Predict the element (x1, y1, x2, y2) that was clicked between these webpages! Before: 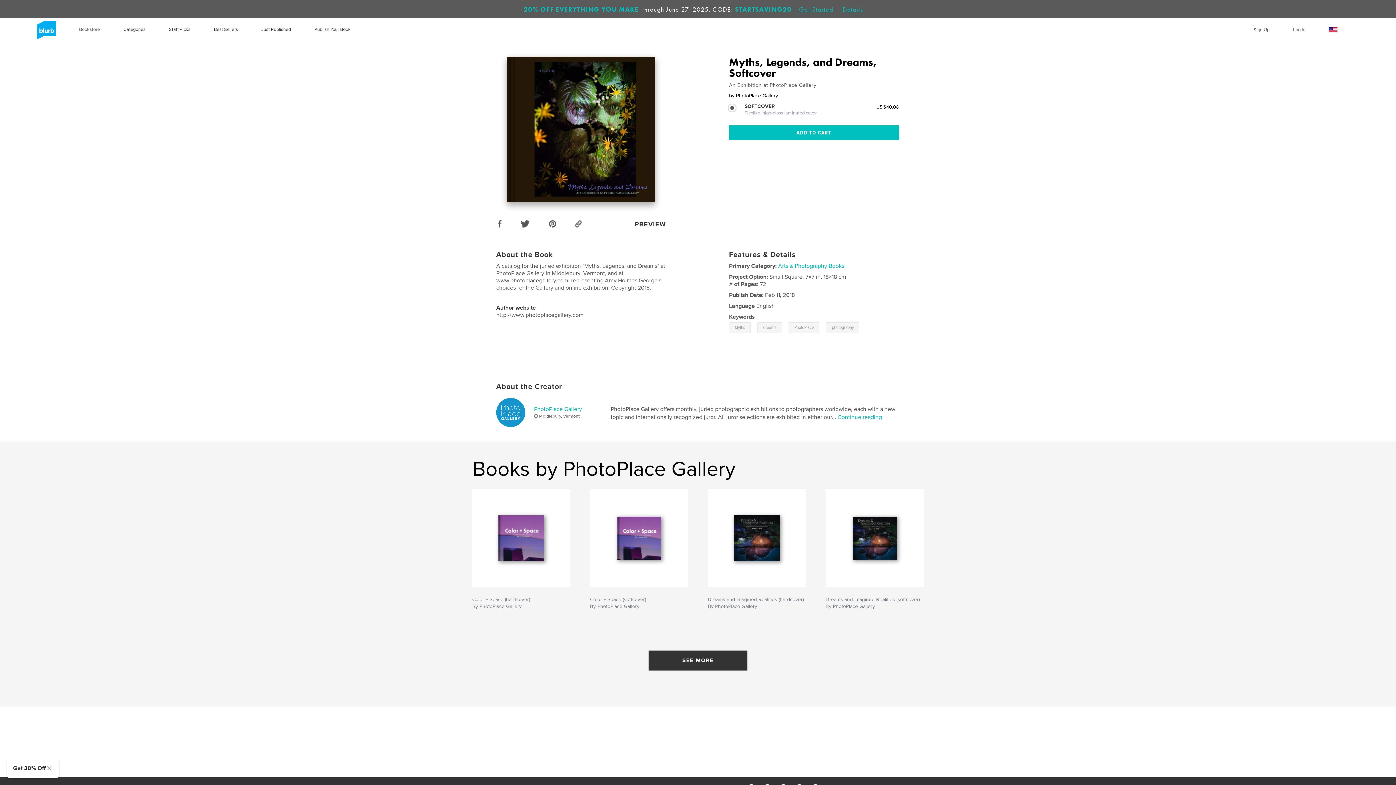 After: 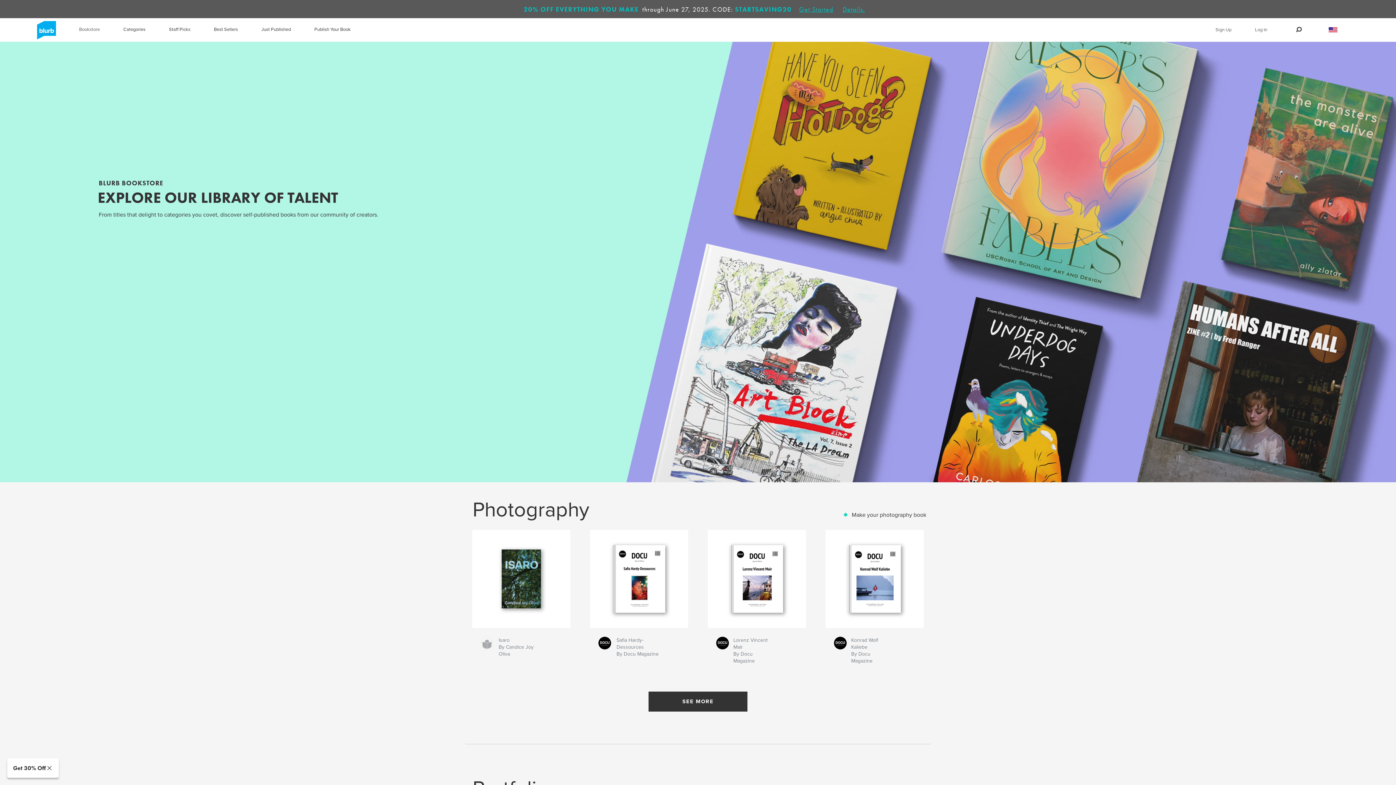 Action: label: Bookstore bbox: (79, 26, 99, 33)